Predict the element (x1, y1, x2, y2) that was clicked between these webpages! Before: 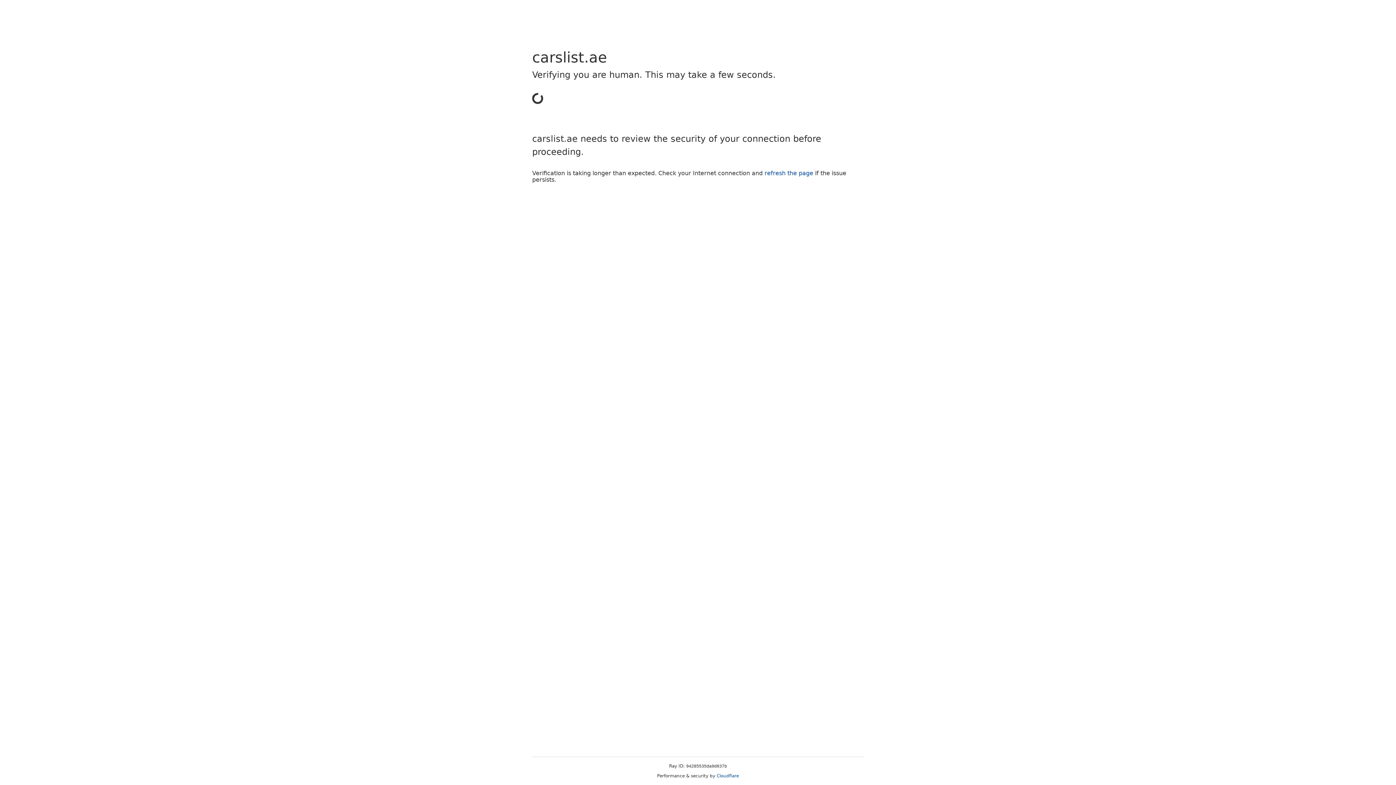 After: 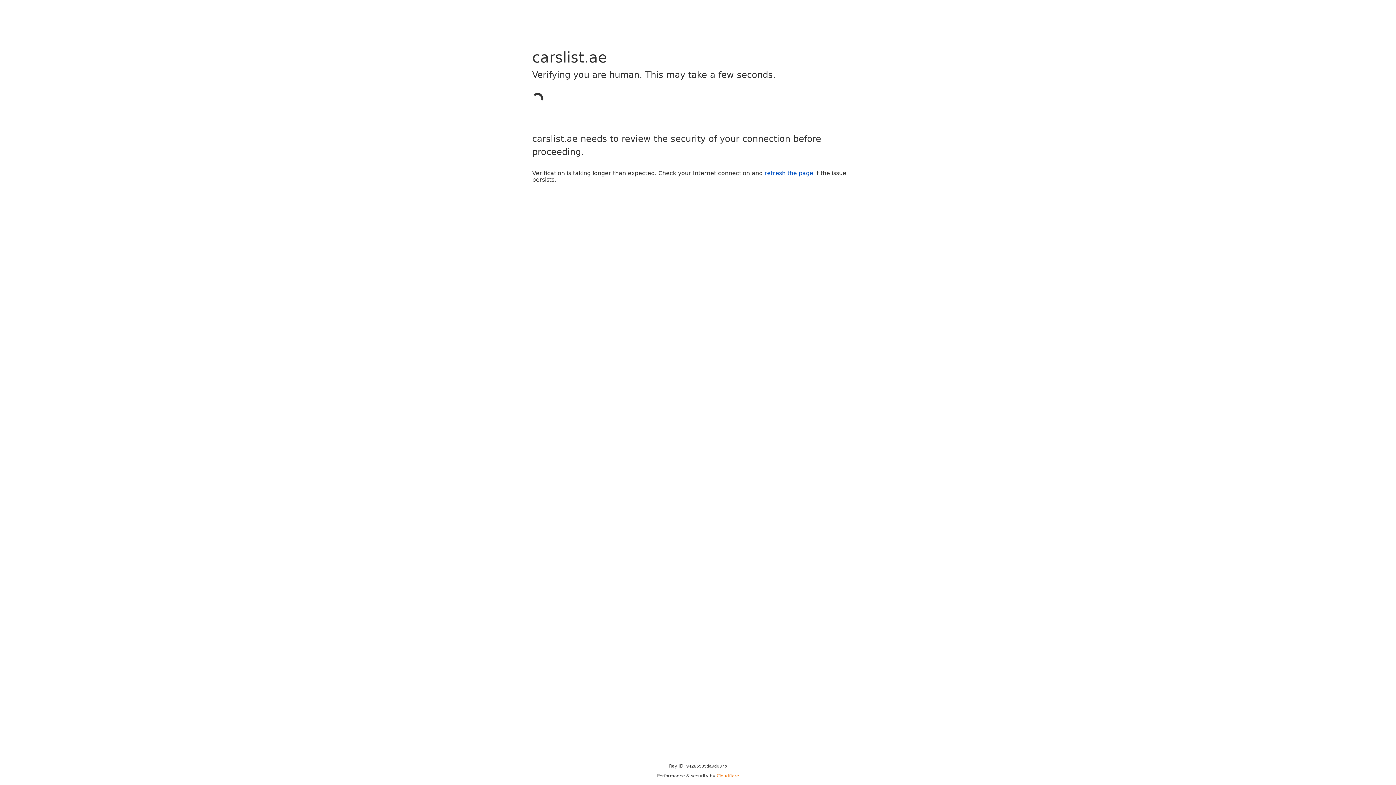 Action: bbox: (716, 773, 739, 778) label: Cloudflare